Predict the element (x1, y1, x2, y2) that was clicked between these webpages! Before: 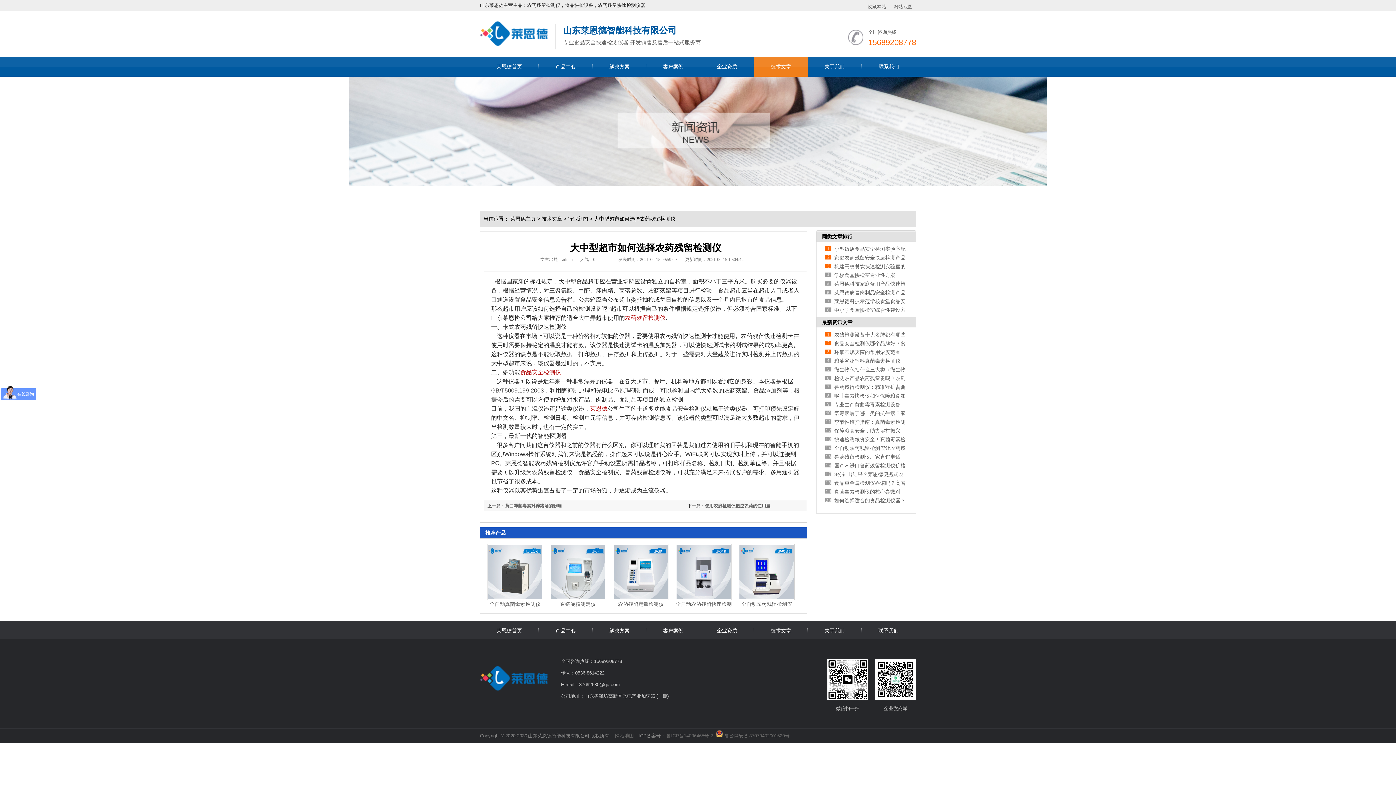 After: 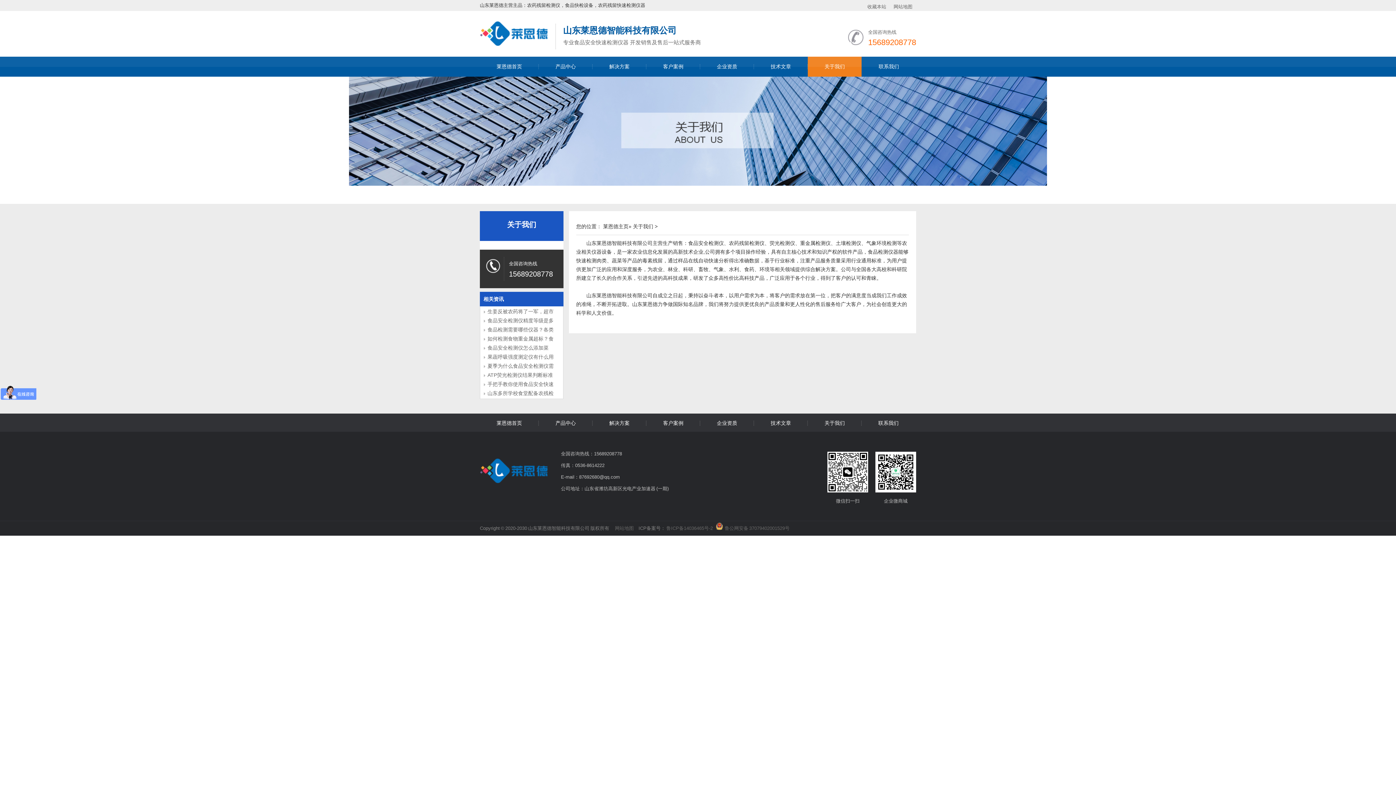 Action: bbox: (808, 56, 861, 76) label: 关于我们